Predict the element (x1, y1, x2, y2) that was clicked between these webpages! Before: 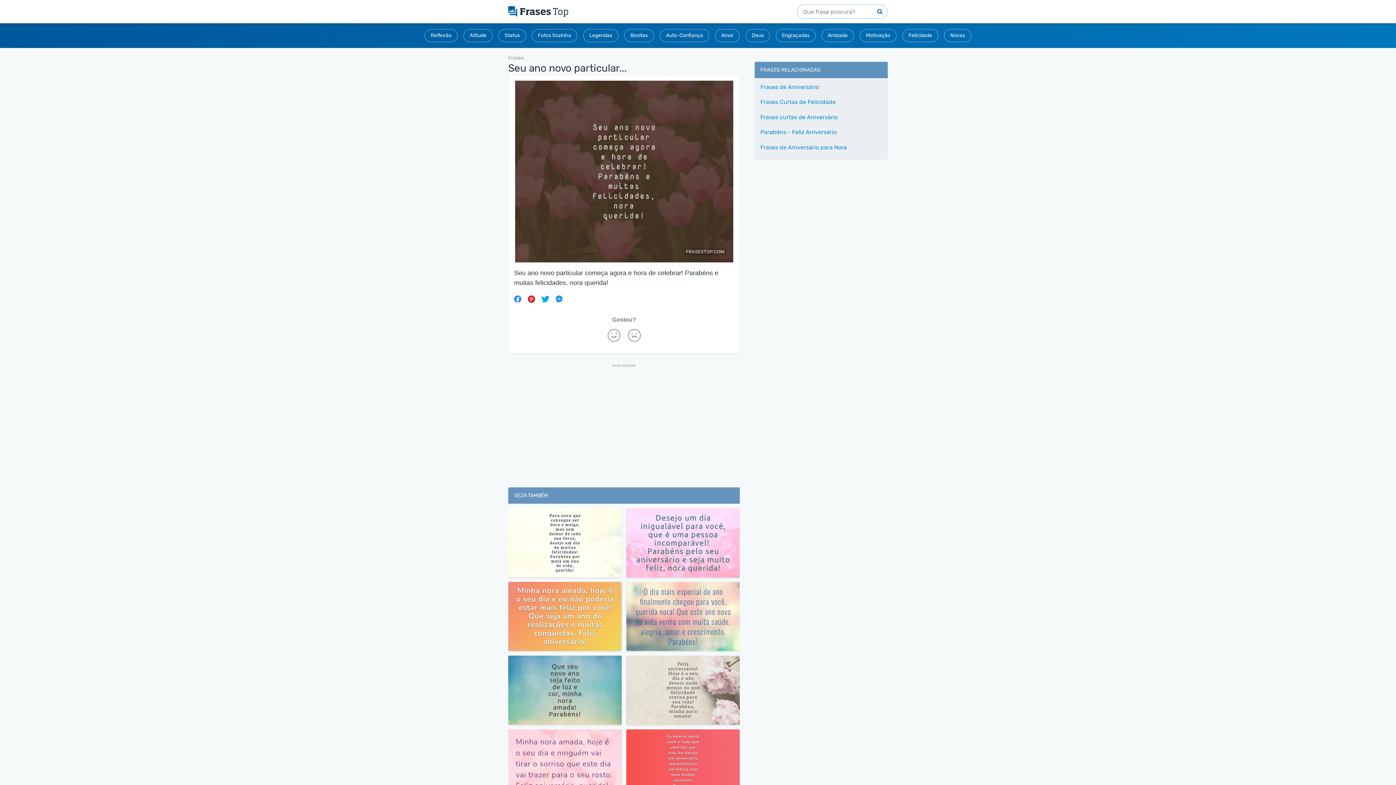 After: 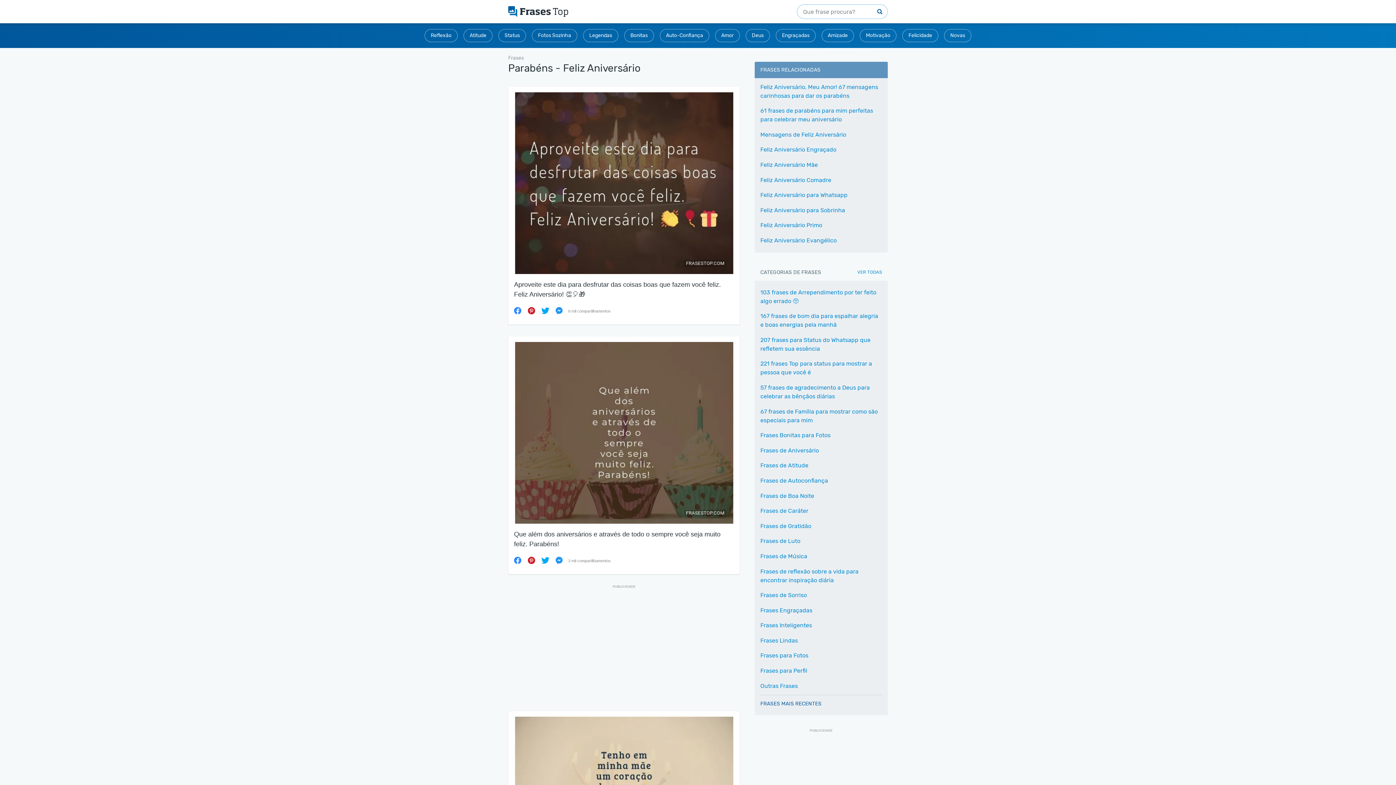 Action: label: Parabéns - Feliz Aniversário bbox: (760, 126, 836, 138)